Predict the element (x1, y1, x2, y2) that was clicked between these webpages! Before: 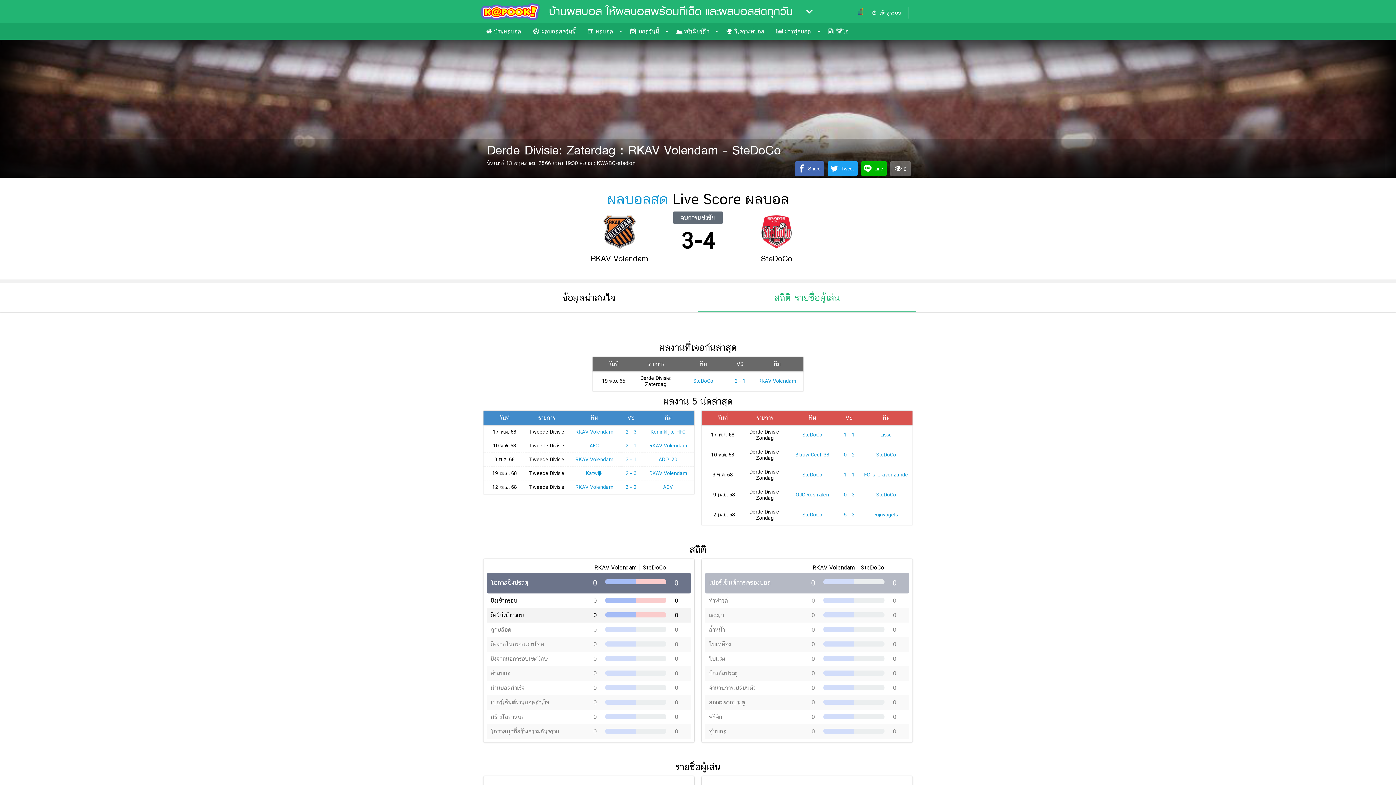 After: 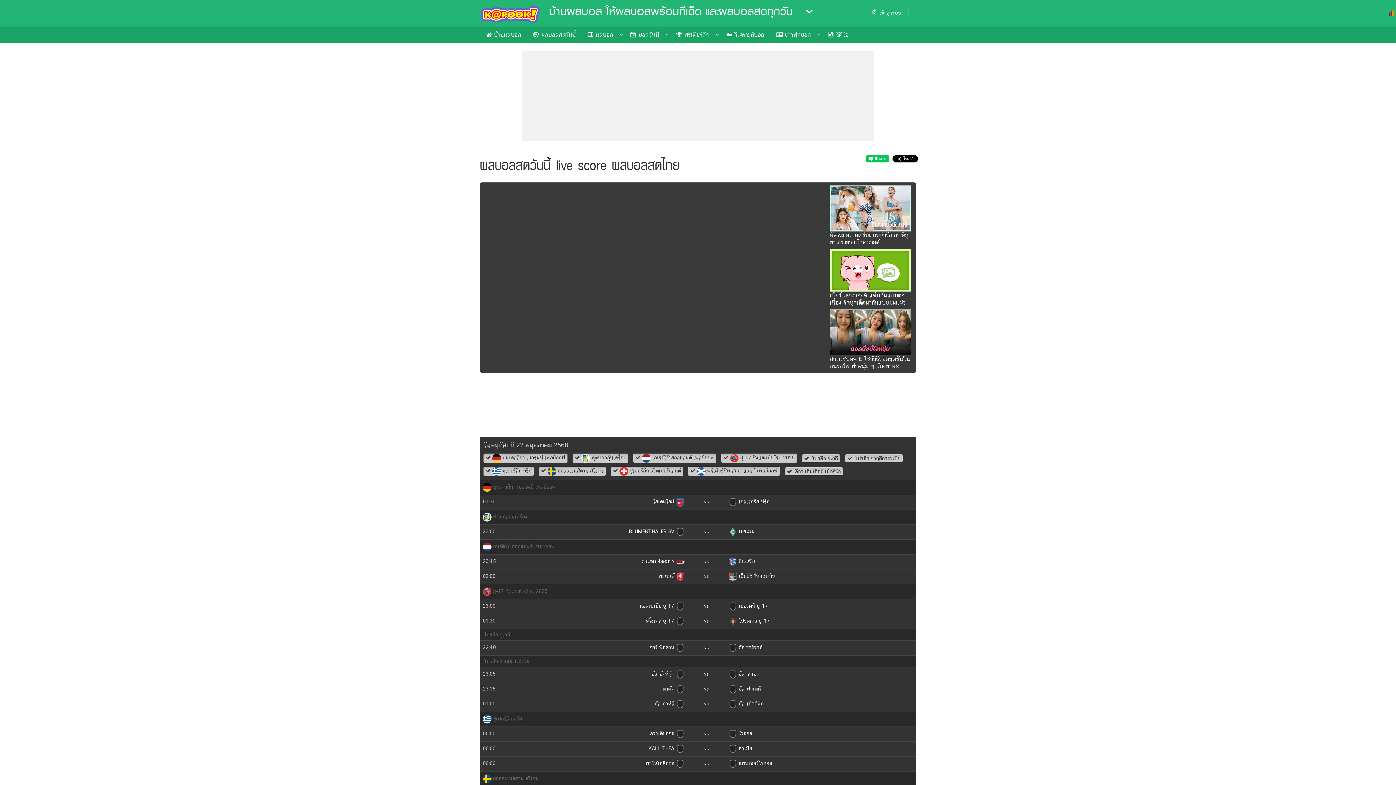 Action: label:  ผลบอลสดวันนี้ bbox: (527, 24, 581, 39)